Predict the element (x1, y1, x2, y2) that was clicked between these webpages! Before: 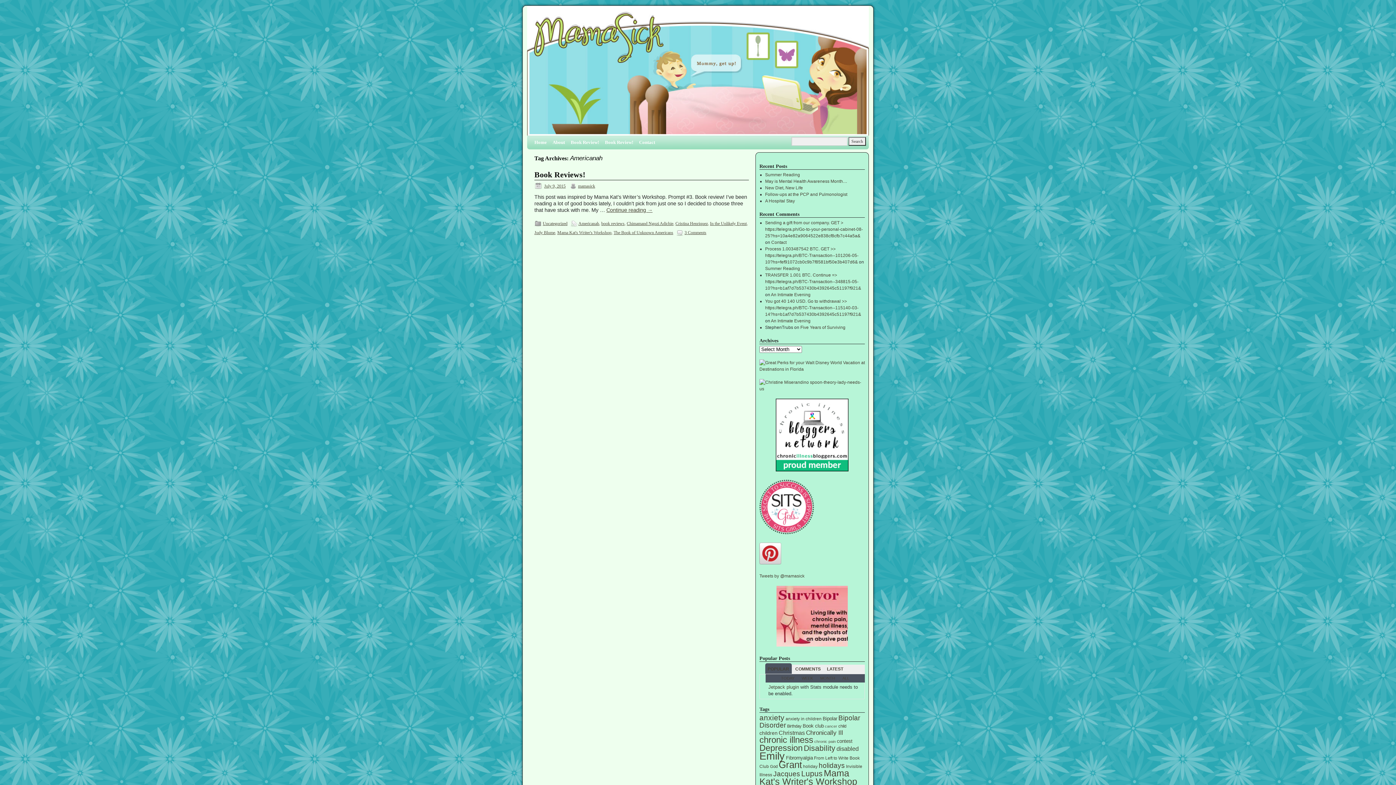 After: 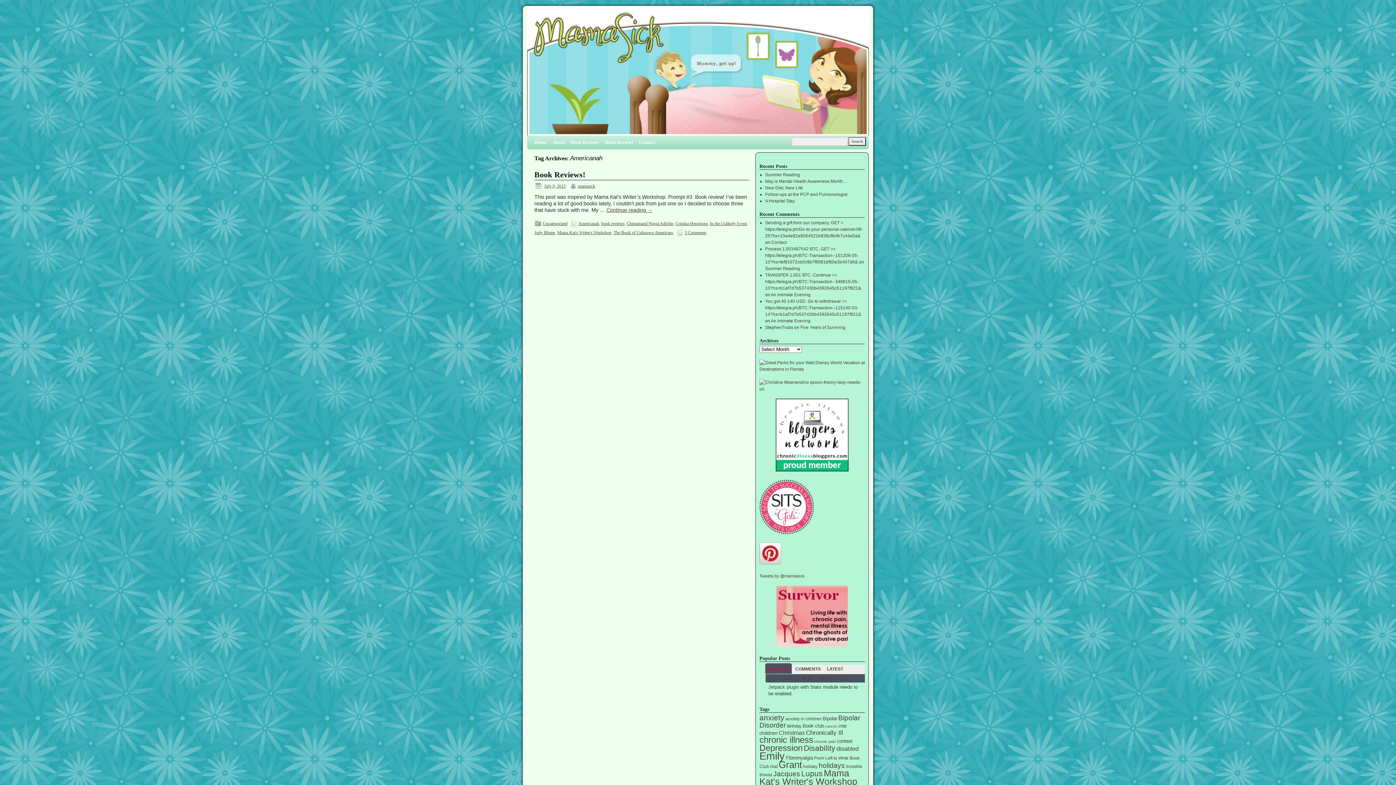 Action: bbox: (765, 663, 791, 674) label: POPULAR